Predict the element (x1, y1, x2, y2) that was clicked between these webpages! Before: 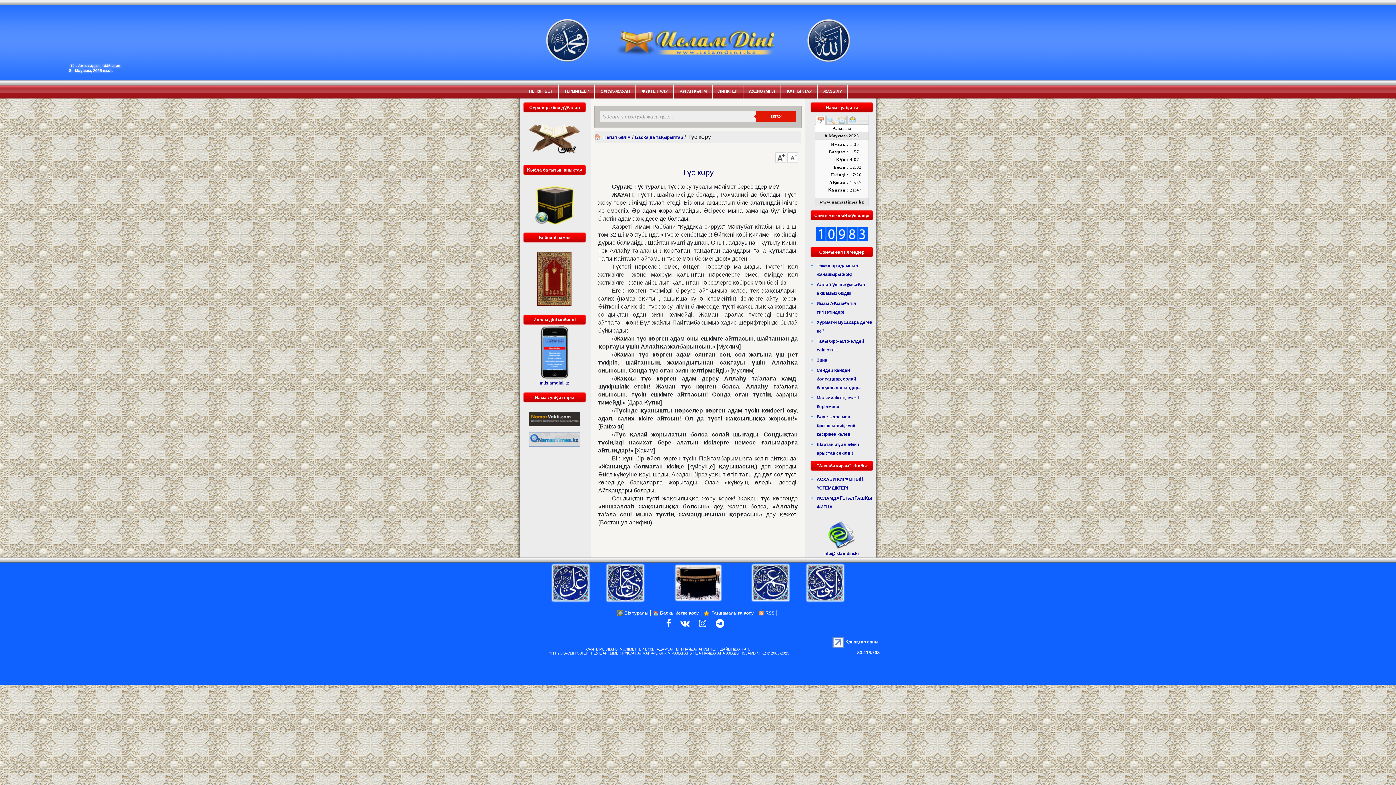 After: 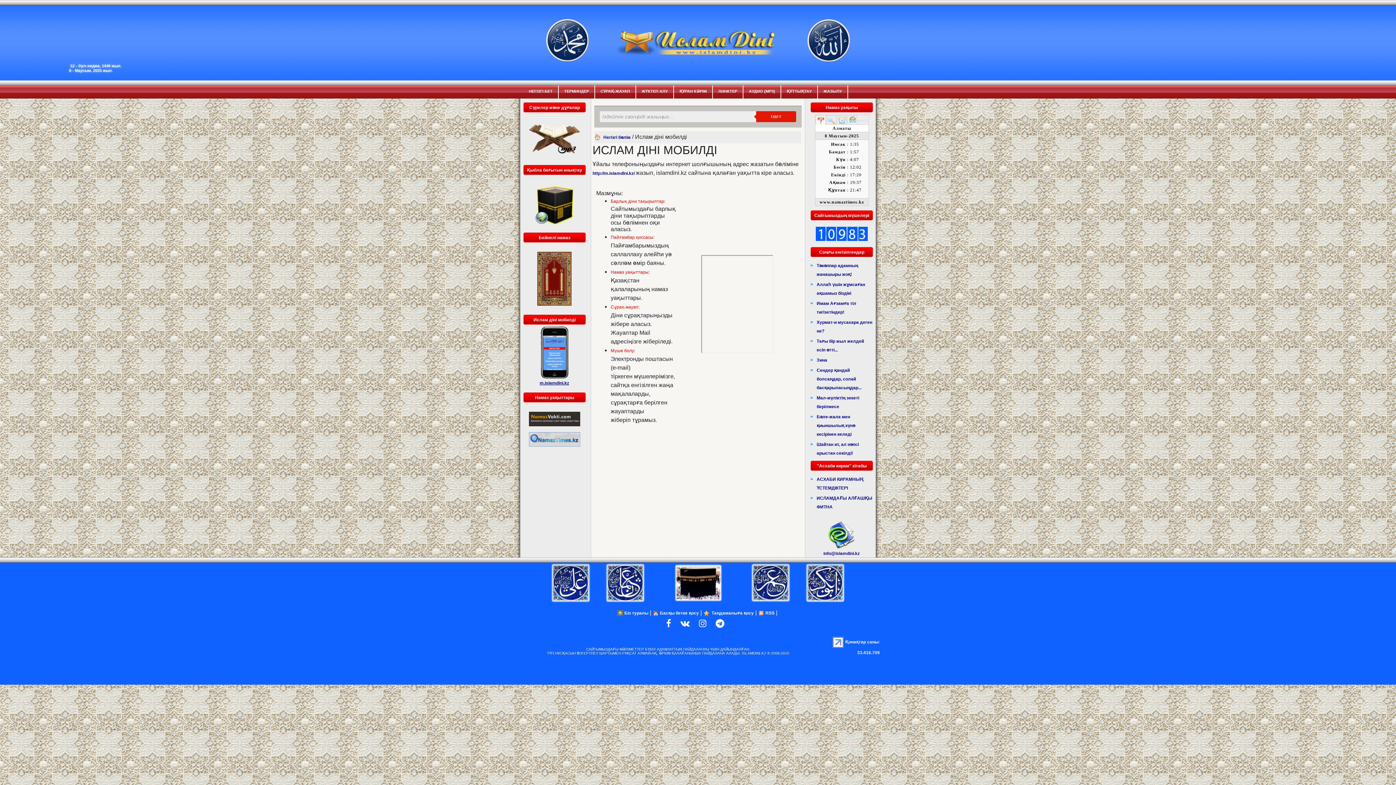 Action: bbox: (522, 349, 586, 386) label: m.islamdini.kz